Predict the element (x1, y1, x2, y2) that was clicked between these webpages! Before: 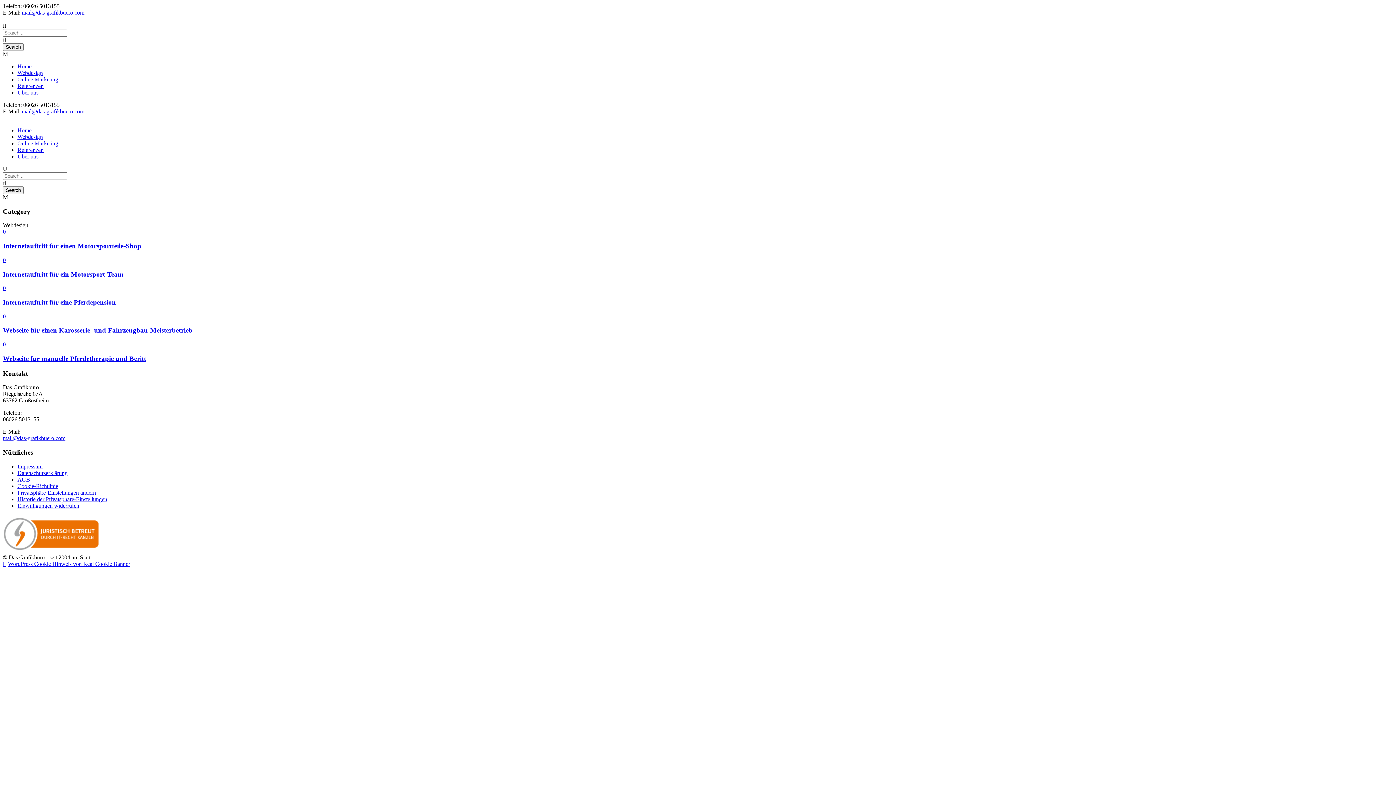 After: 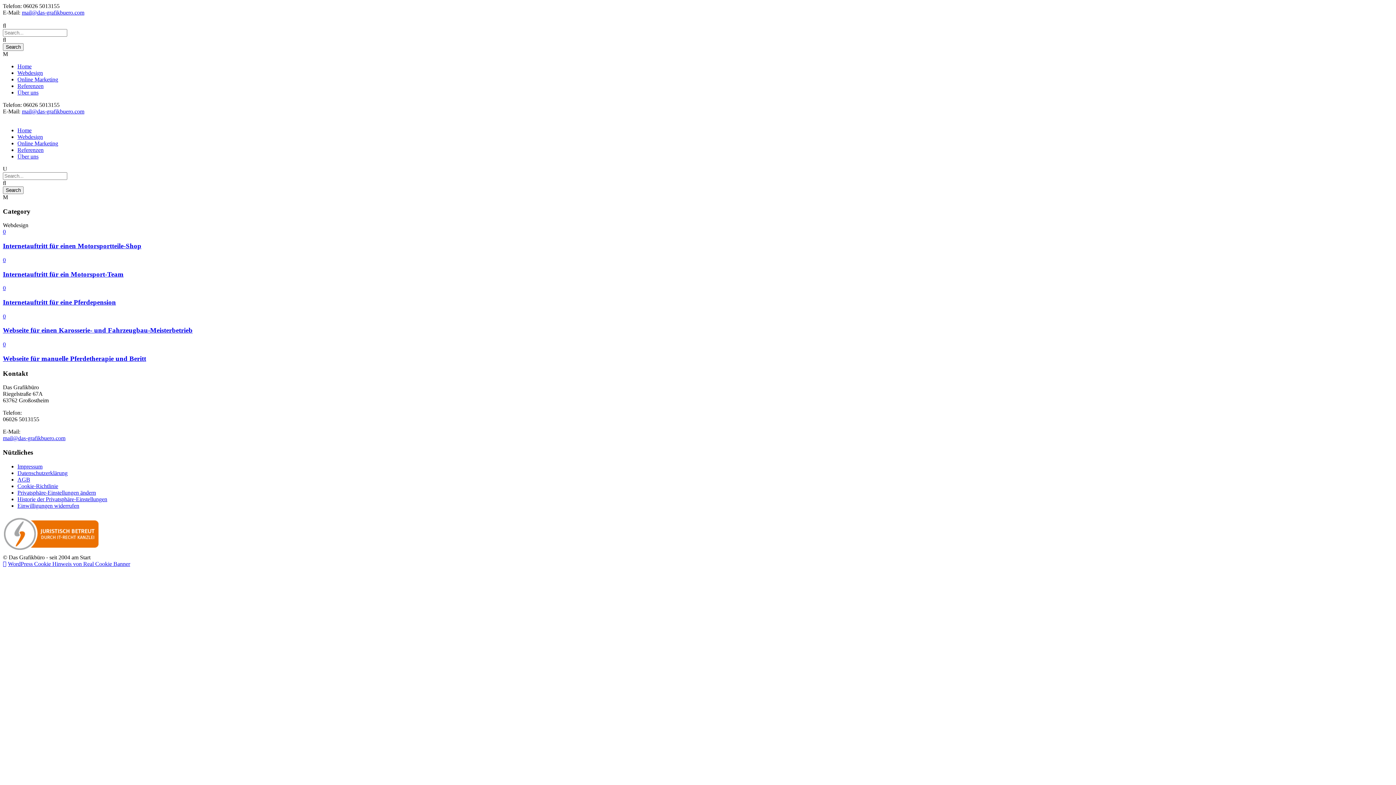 Action: label: Historie der Privatsphäre-Einstellungen bbox: (17, 496, 107, 502)